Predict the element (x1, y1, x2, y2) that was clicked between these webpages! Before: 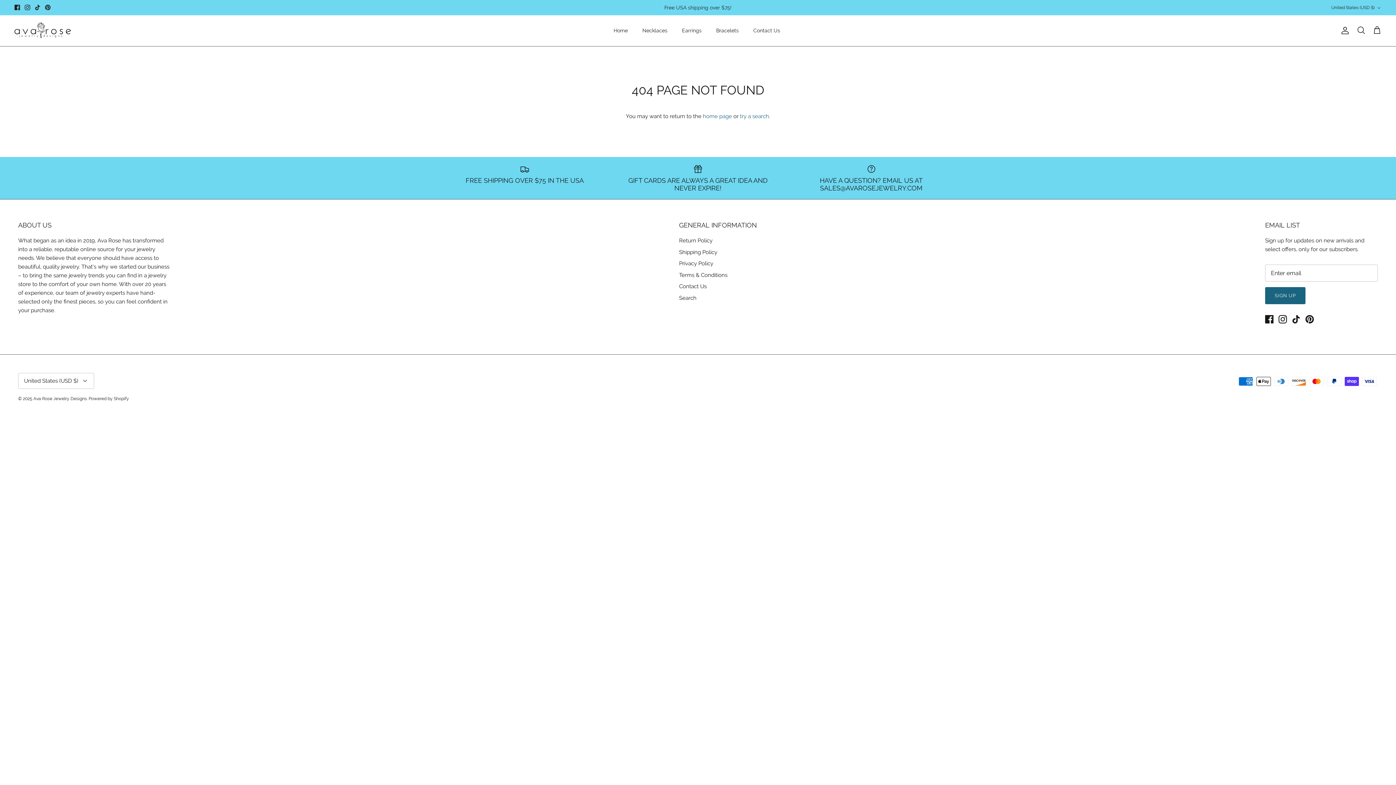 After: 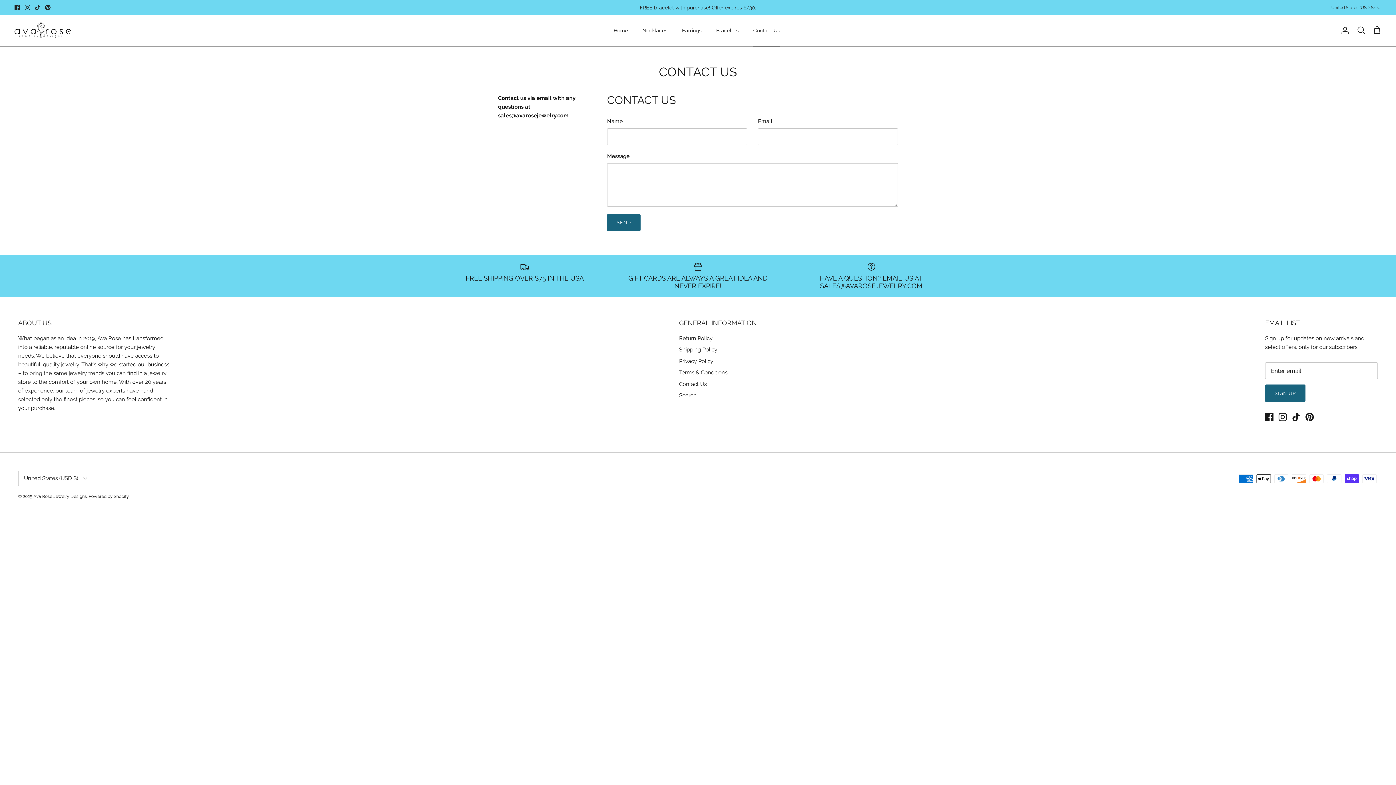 Action: label: Contact Us bbox: (746, 18, 786, 42)